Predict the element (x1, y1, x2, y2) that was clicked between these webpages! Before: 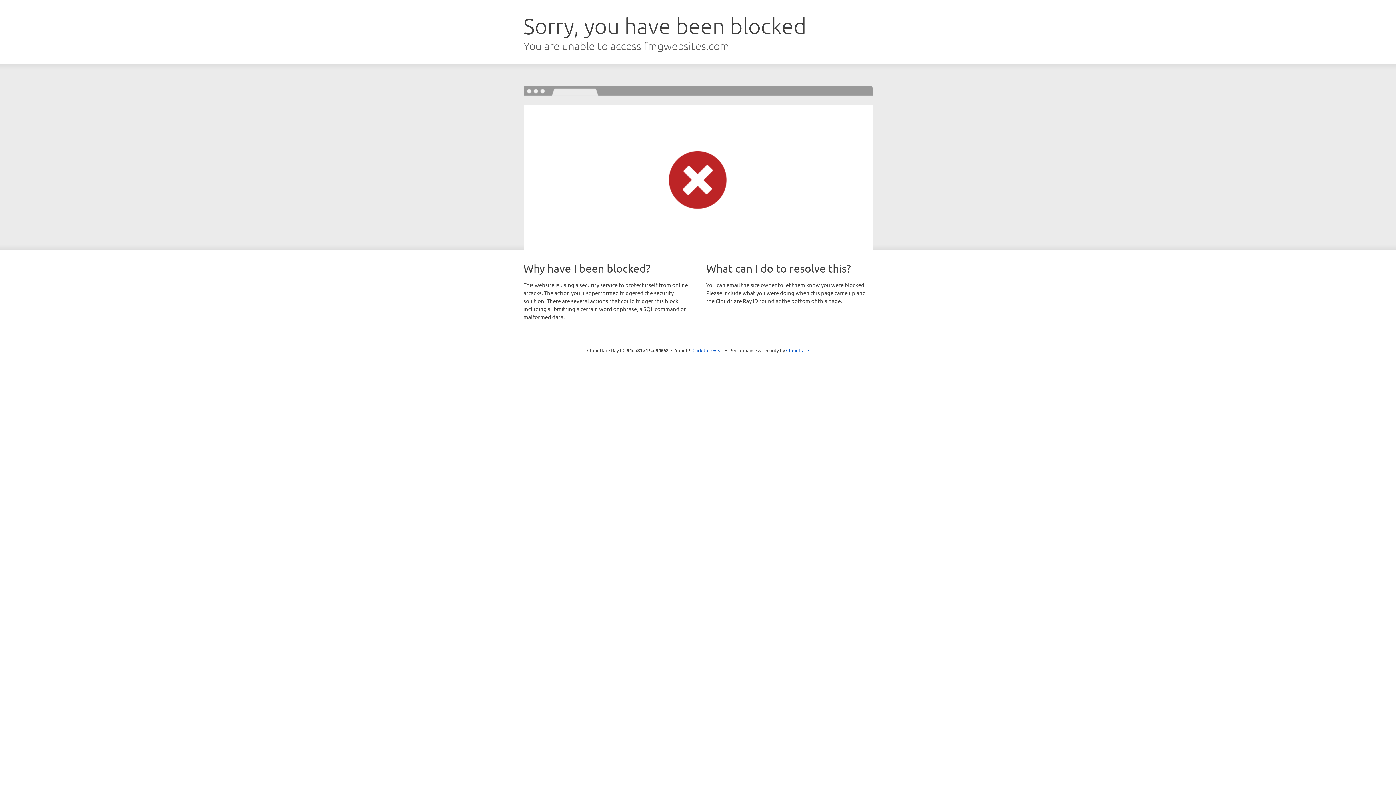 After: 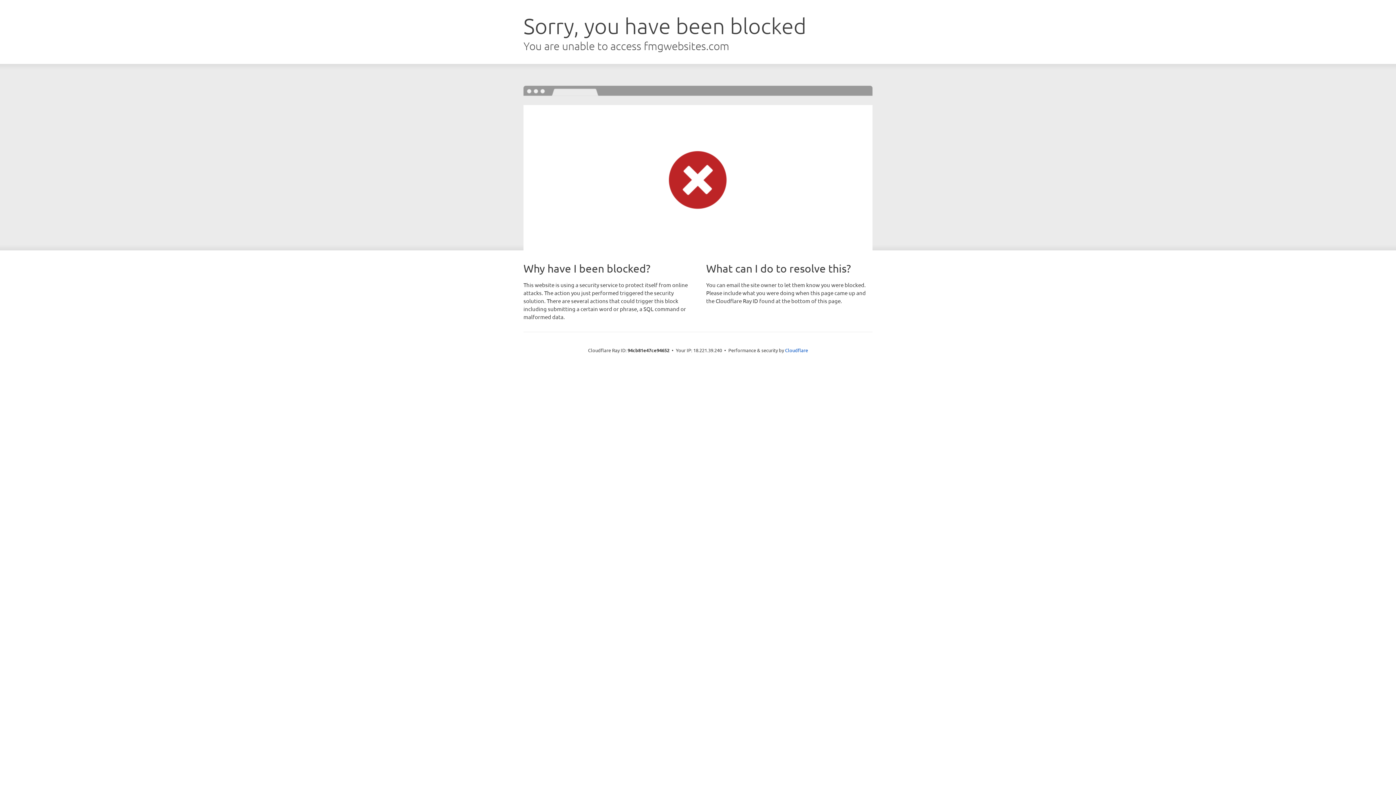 Action: label: Click to reveal bbox: (692, 346, 723, 353)